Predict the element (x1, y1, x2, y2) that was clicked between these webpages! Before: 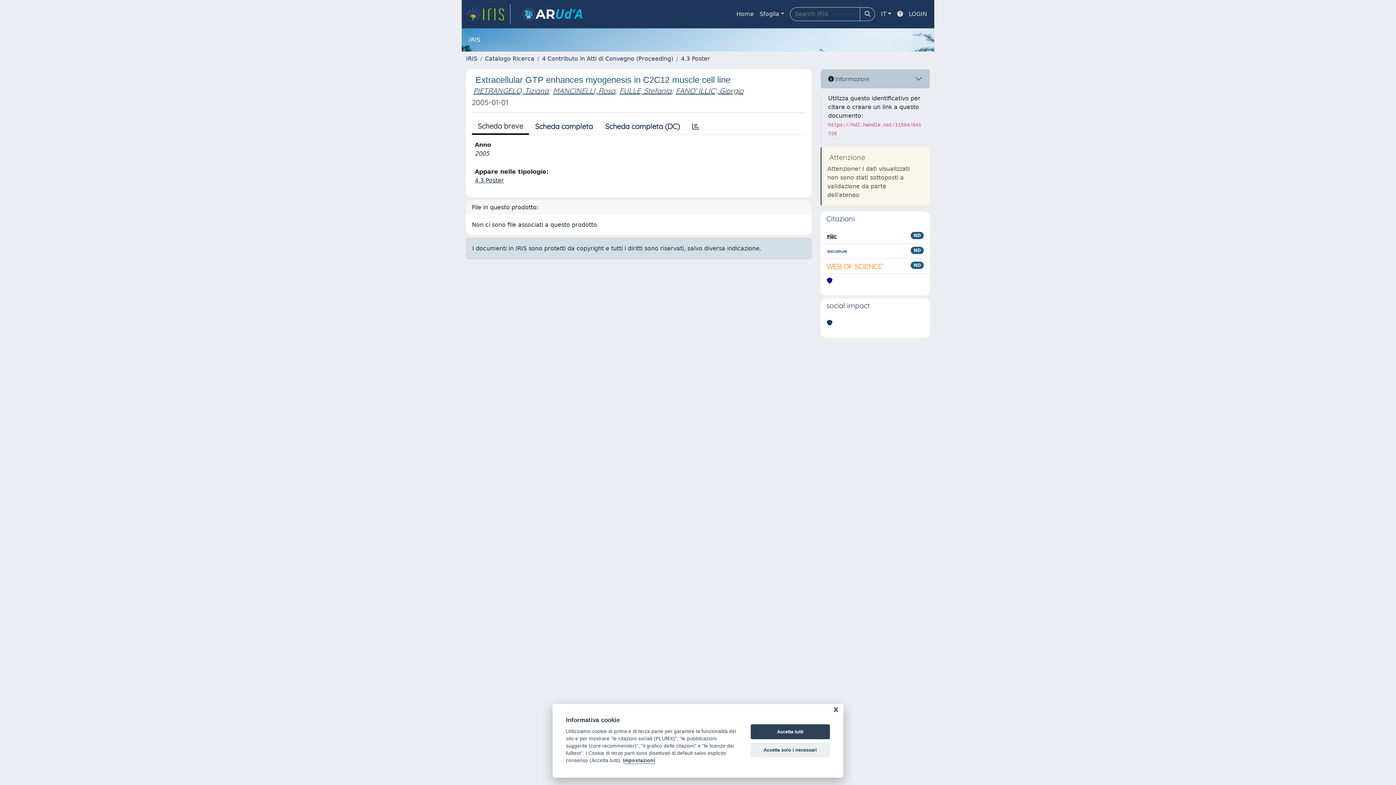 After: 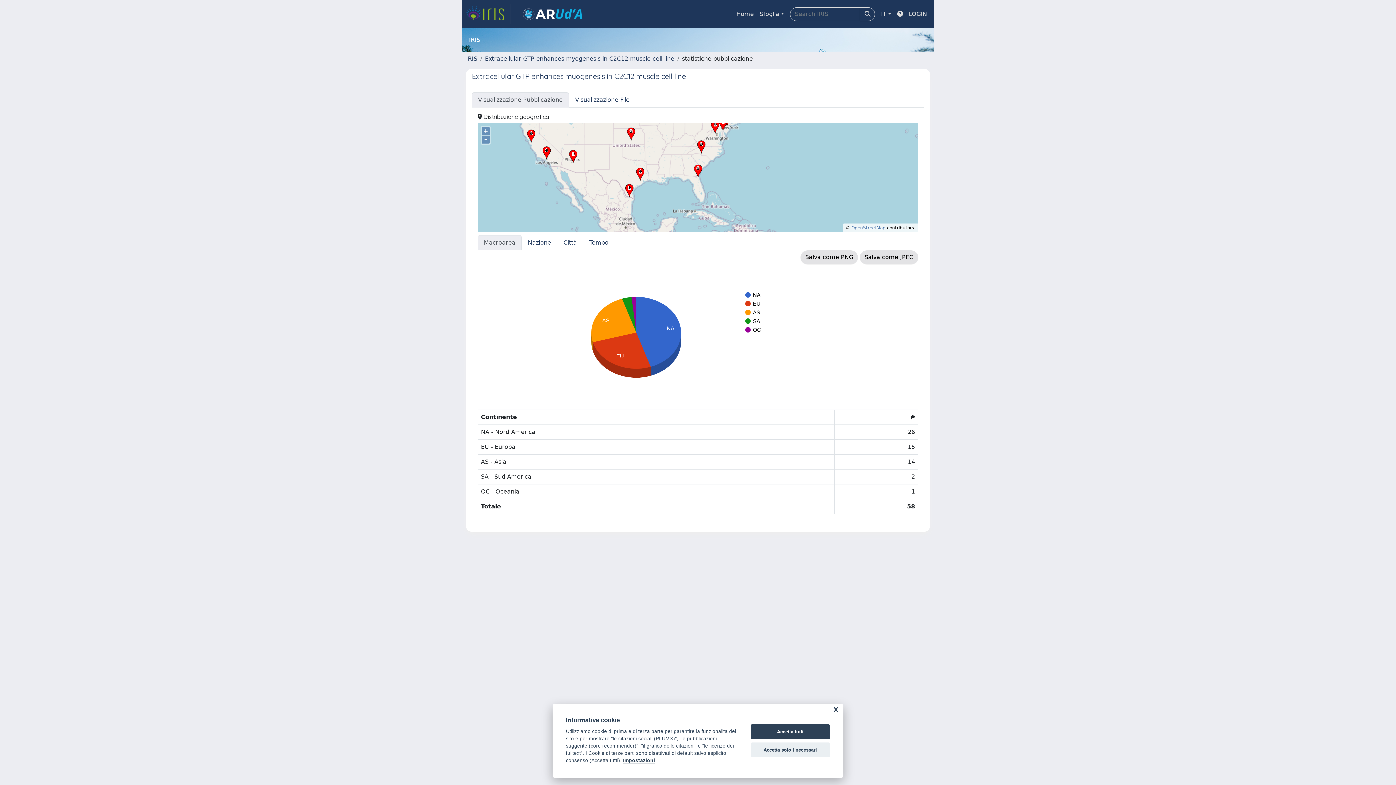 Action: bbox: (686, 118, 705, 134)